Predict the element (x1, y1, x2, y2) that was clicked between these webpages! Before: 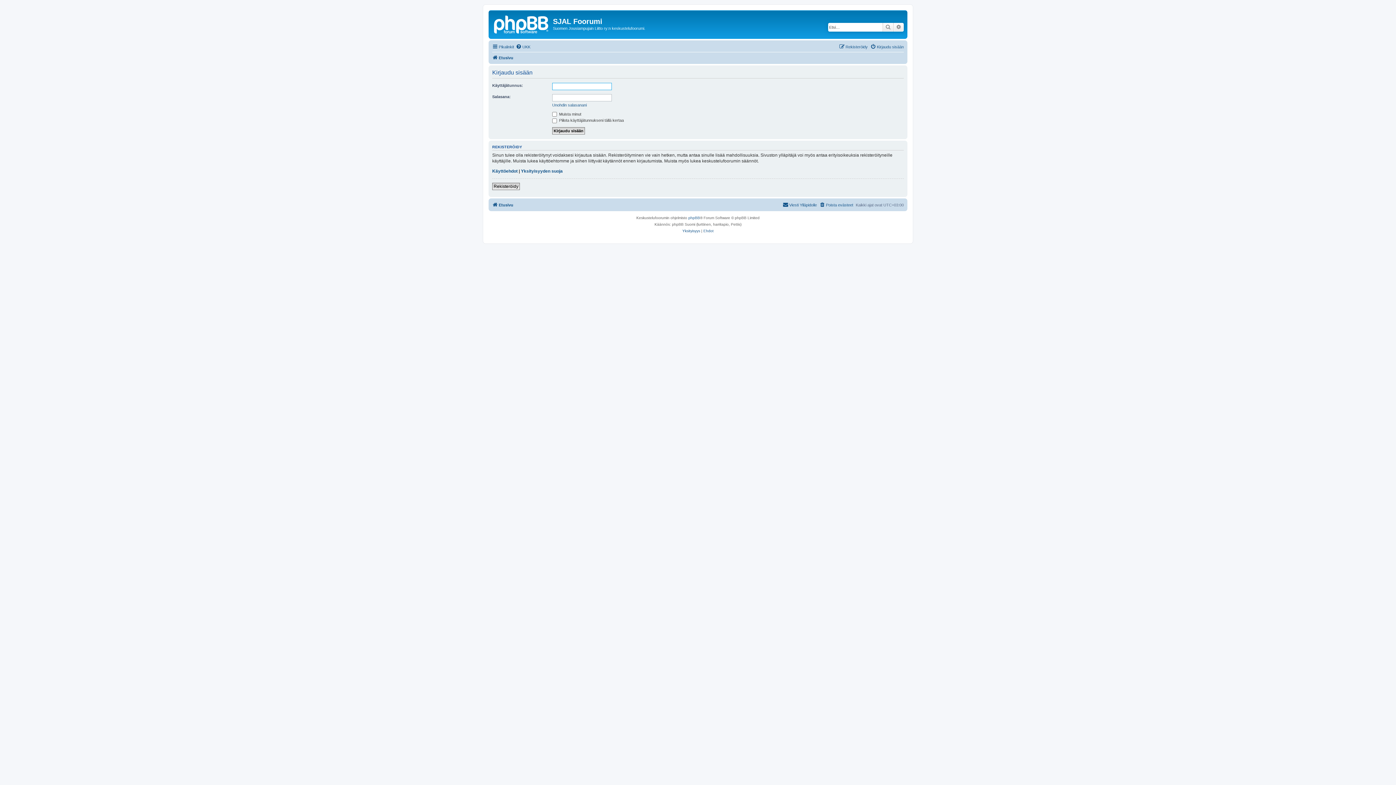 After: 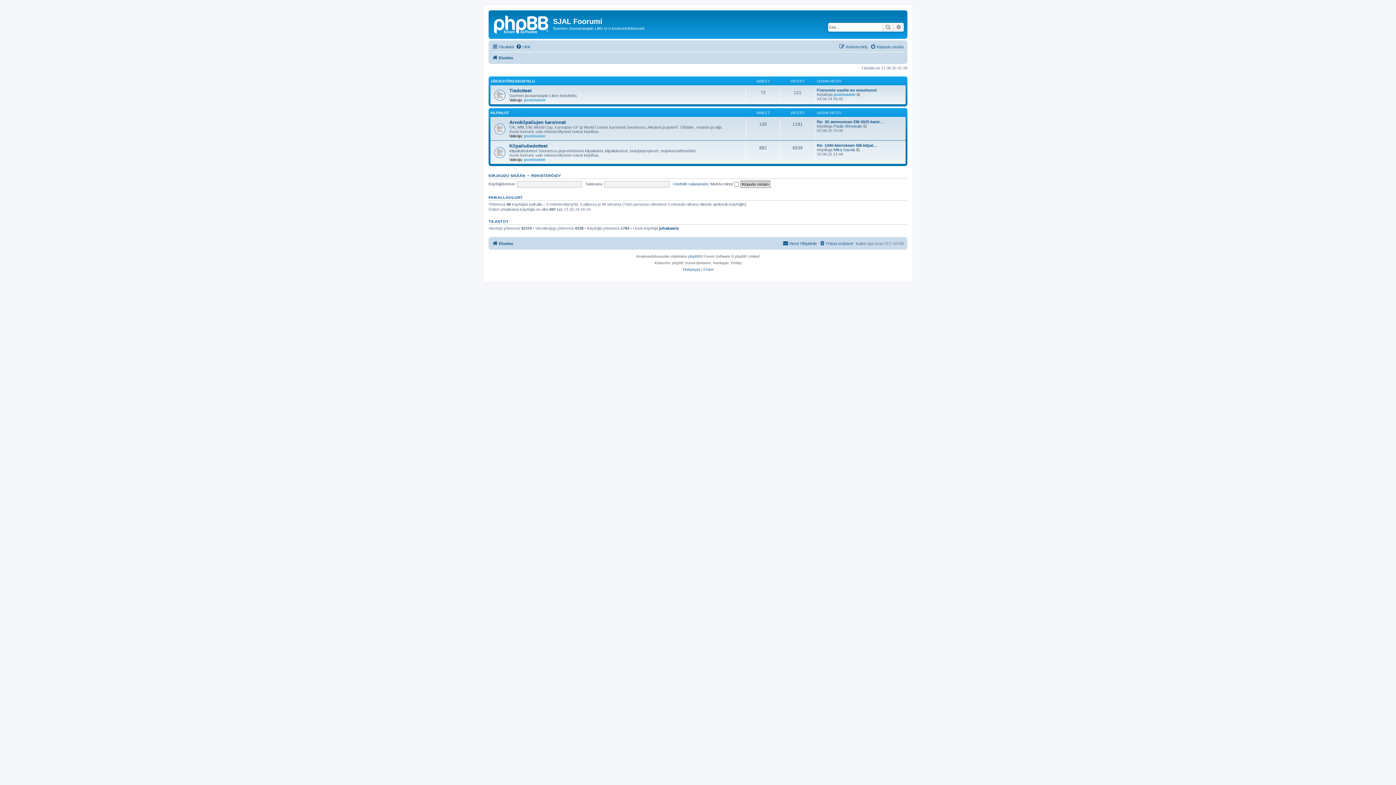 Action: bbox: (492, 200, 513, 209) label: Etusivu